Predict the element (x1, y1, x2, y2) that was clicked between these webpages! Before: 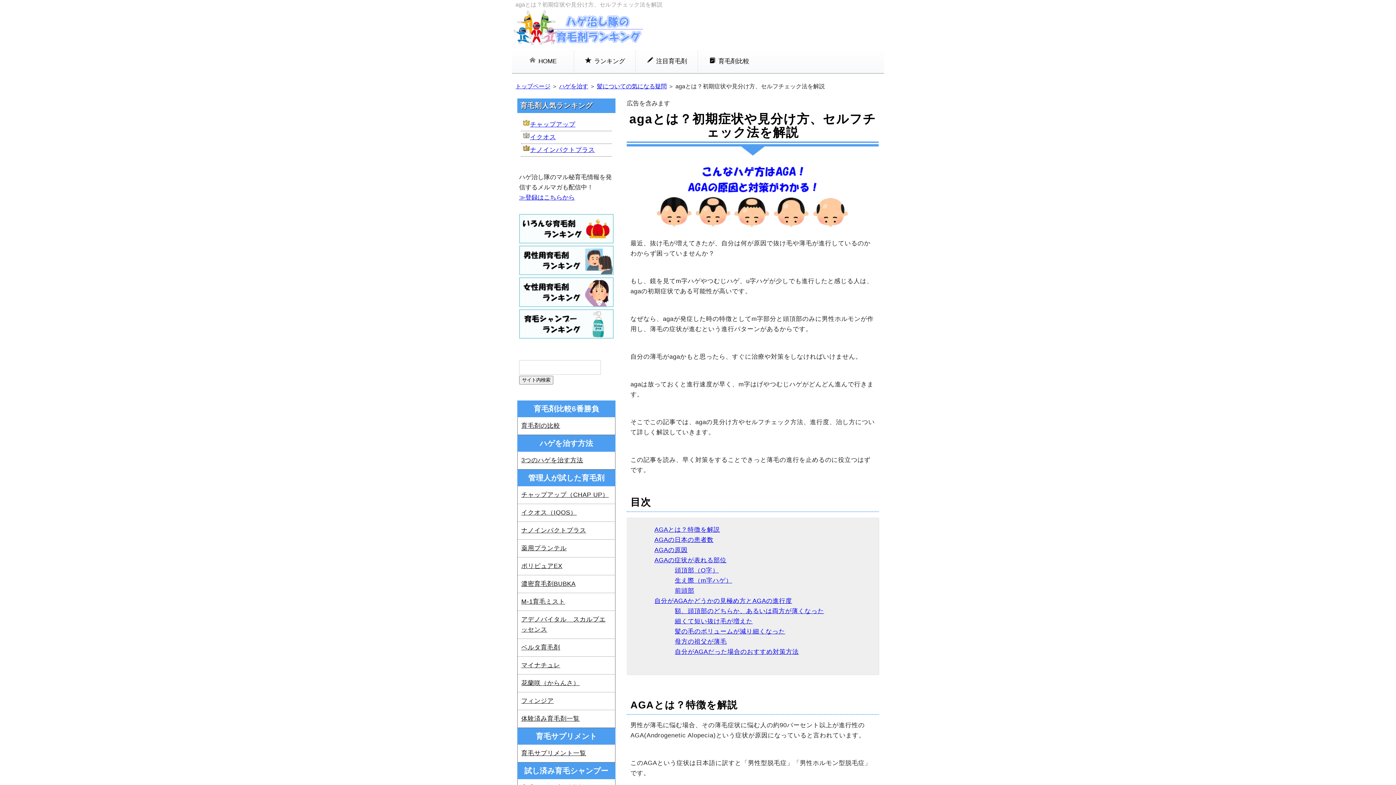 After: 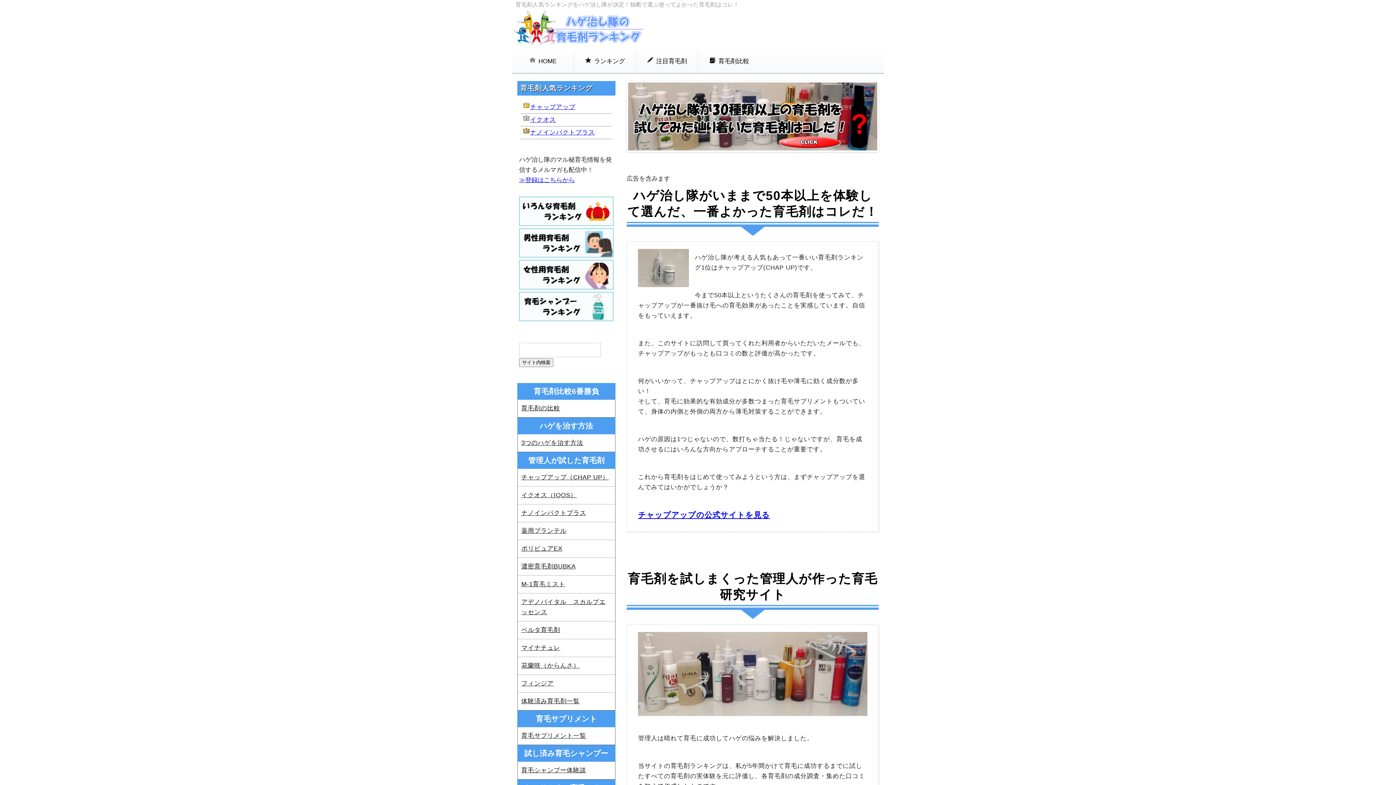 Action: bbox: (512, 10, 645, 17)